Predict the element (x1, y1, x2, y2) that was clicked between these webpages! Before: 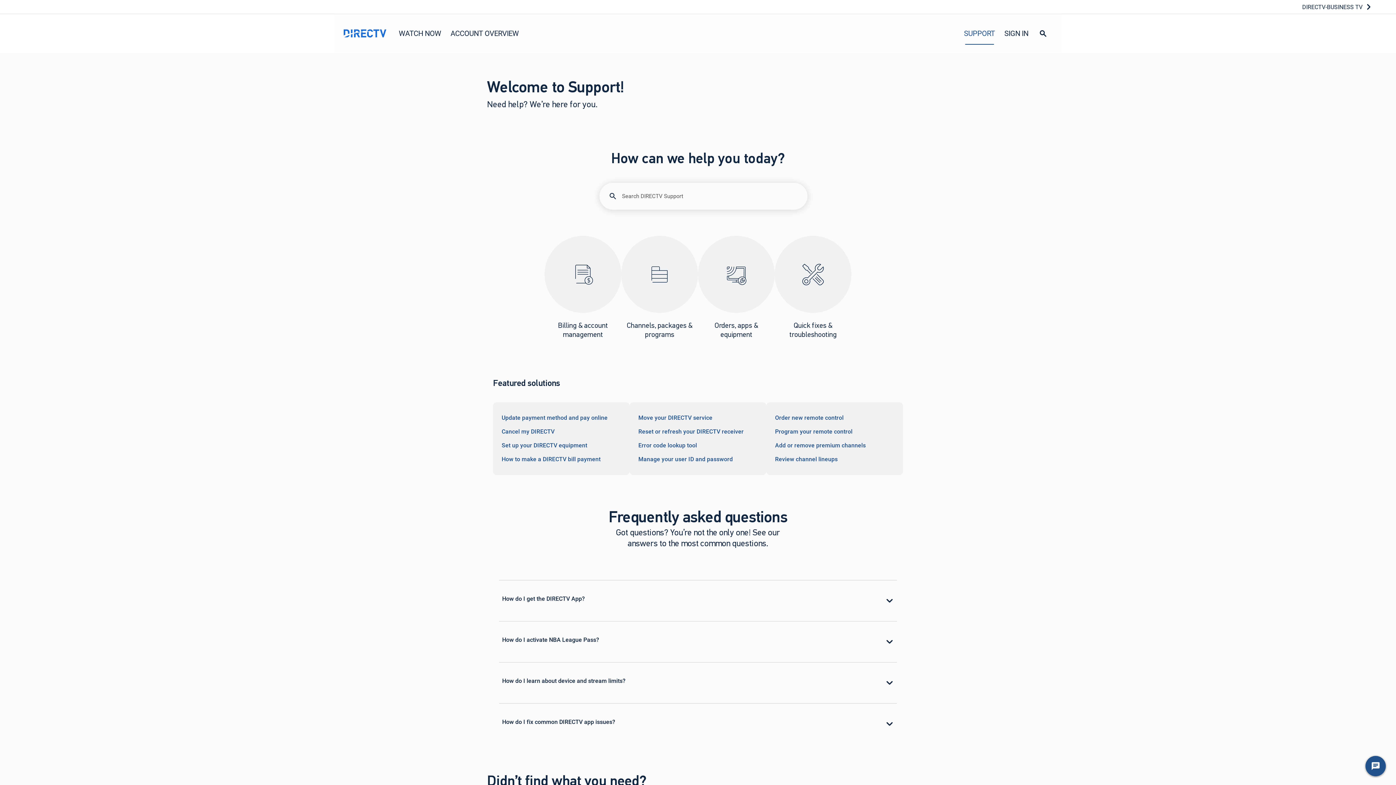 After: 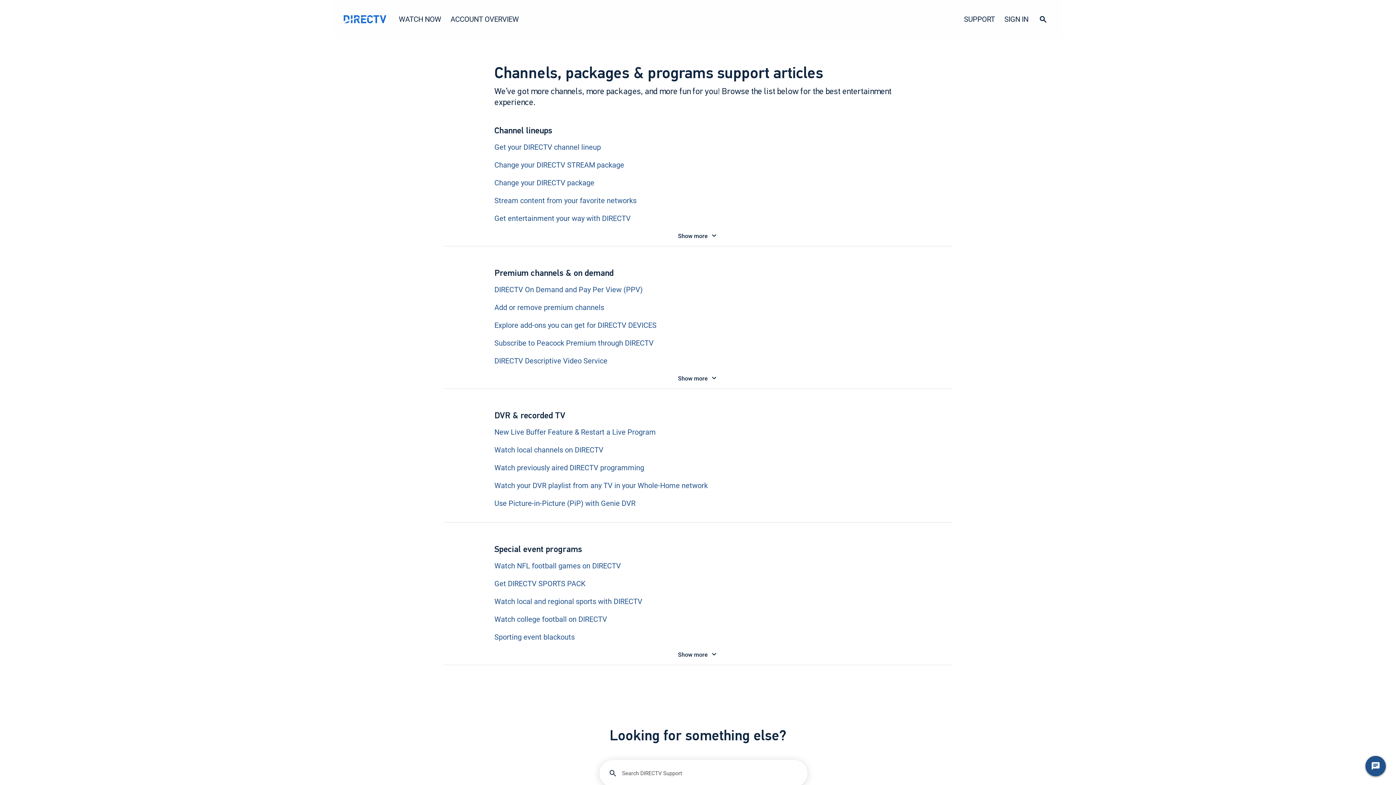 Action: label: Channels, packages & programs bbox: (621, 236, 698, 340)